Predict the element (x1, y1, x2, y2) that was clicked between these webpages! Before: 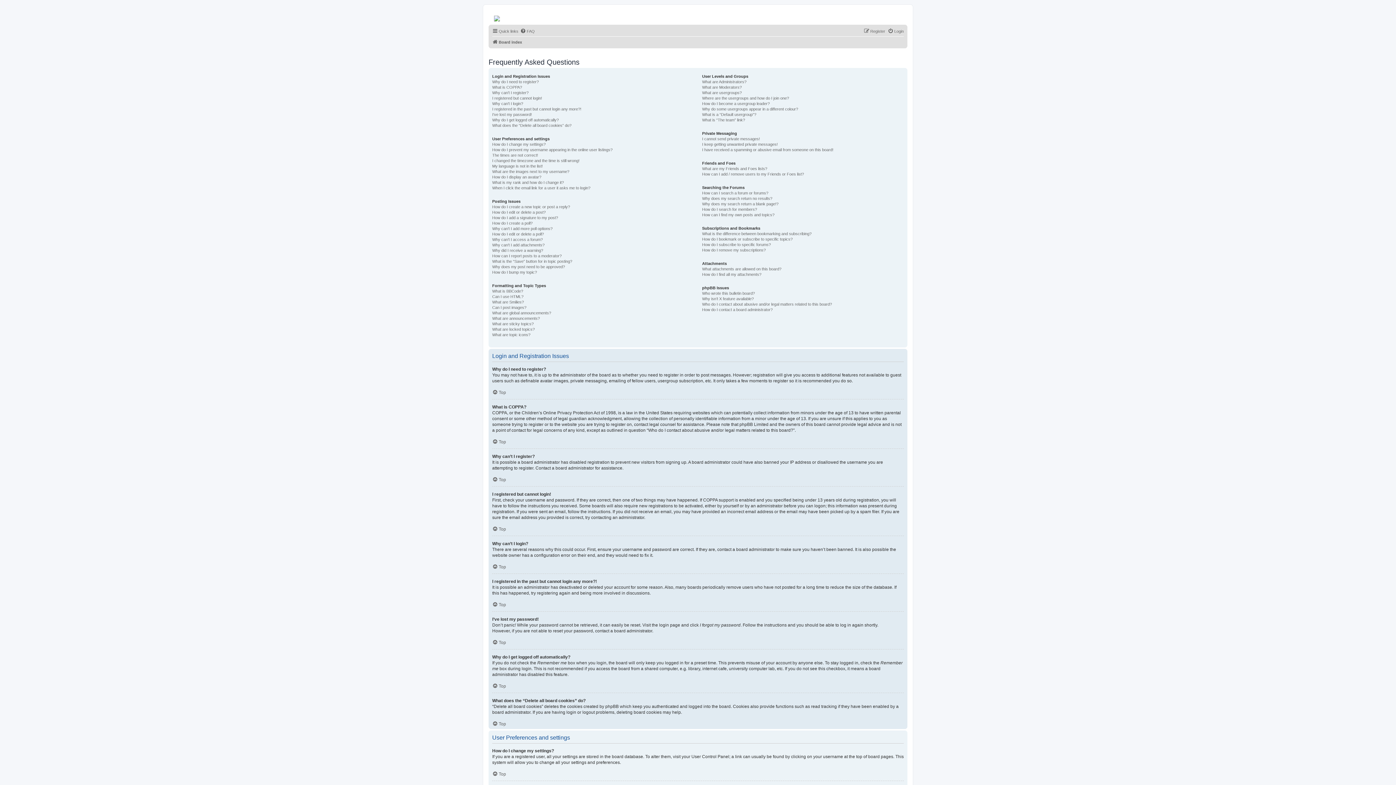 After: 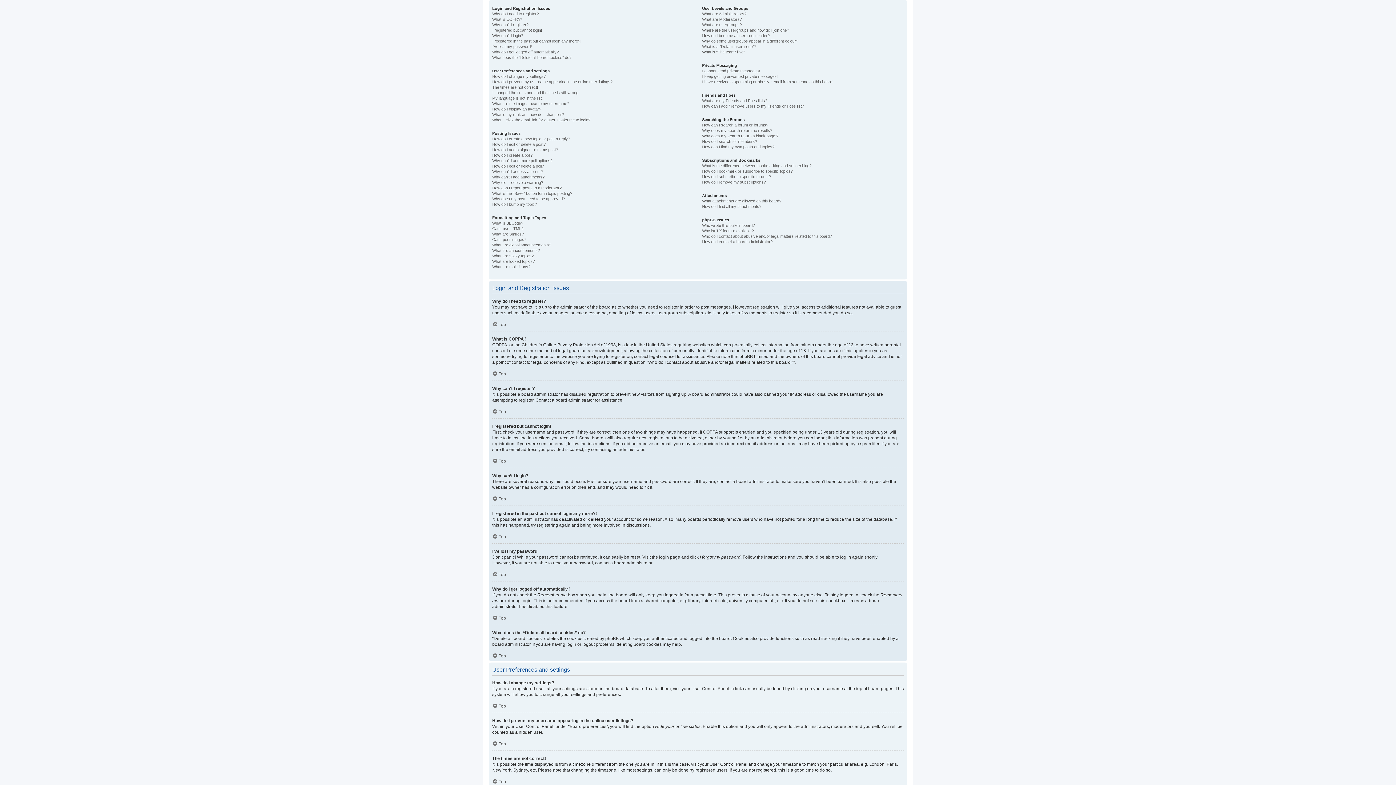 Action: label: Top bbox: (492, 439, 506, 444)